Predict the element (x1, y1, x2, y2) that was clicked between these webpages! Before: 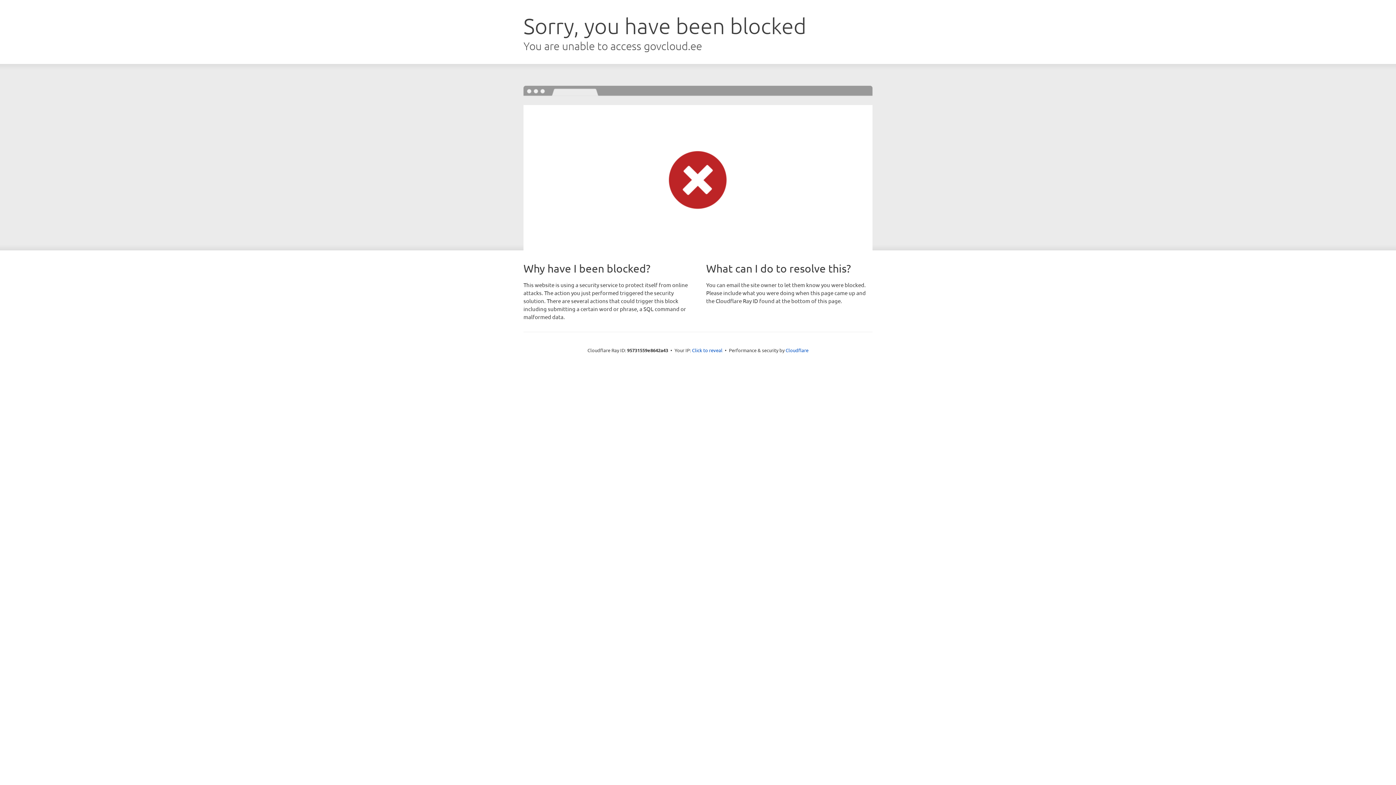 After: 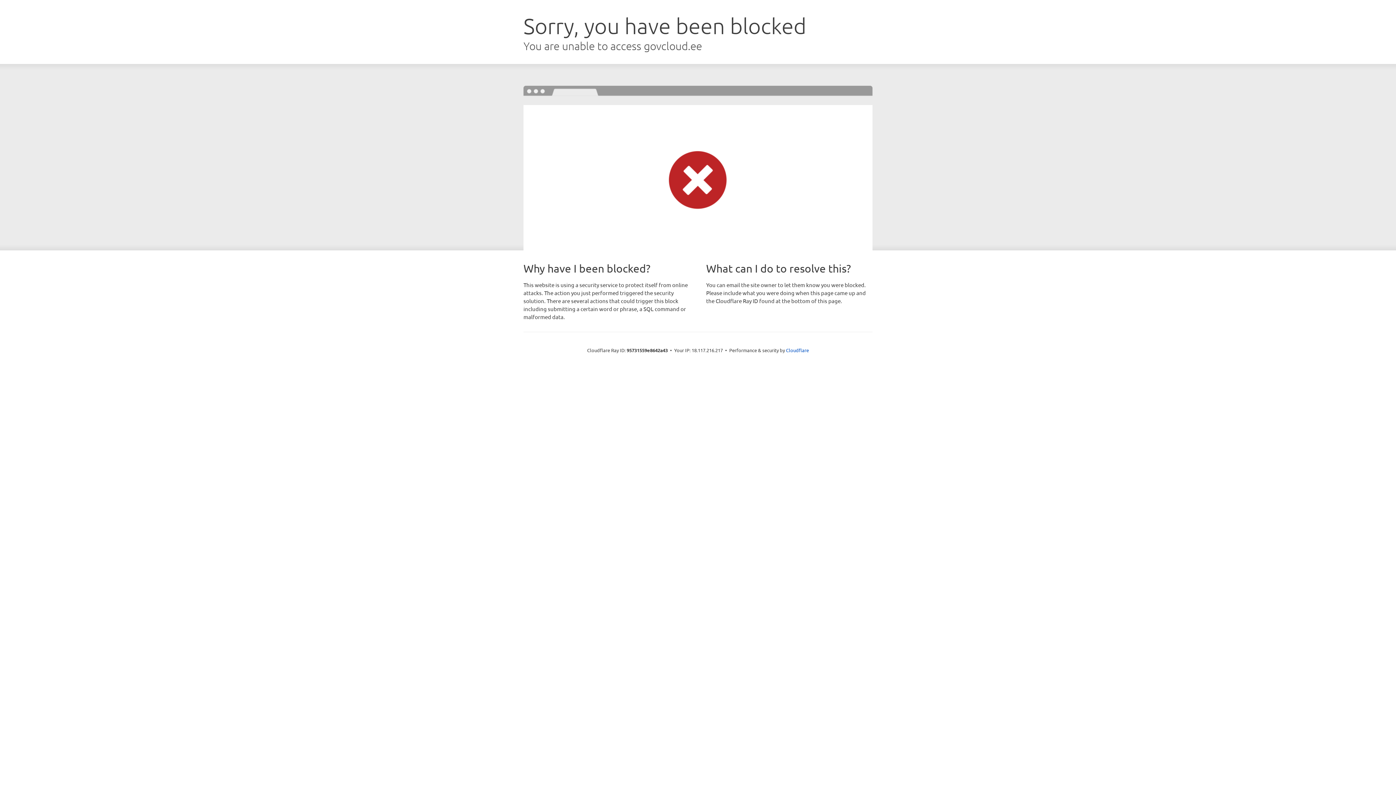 Action: bbox: (692, 346, 722, 353) label: Click to reveal